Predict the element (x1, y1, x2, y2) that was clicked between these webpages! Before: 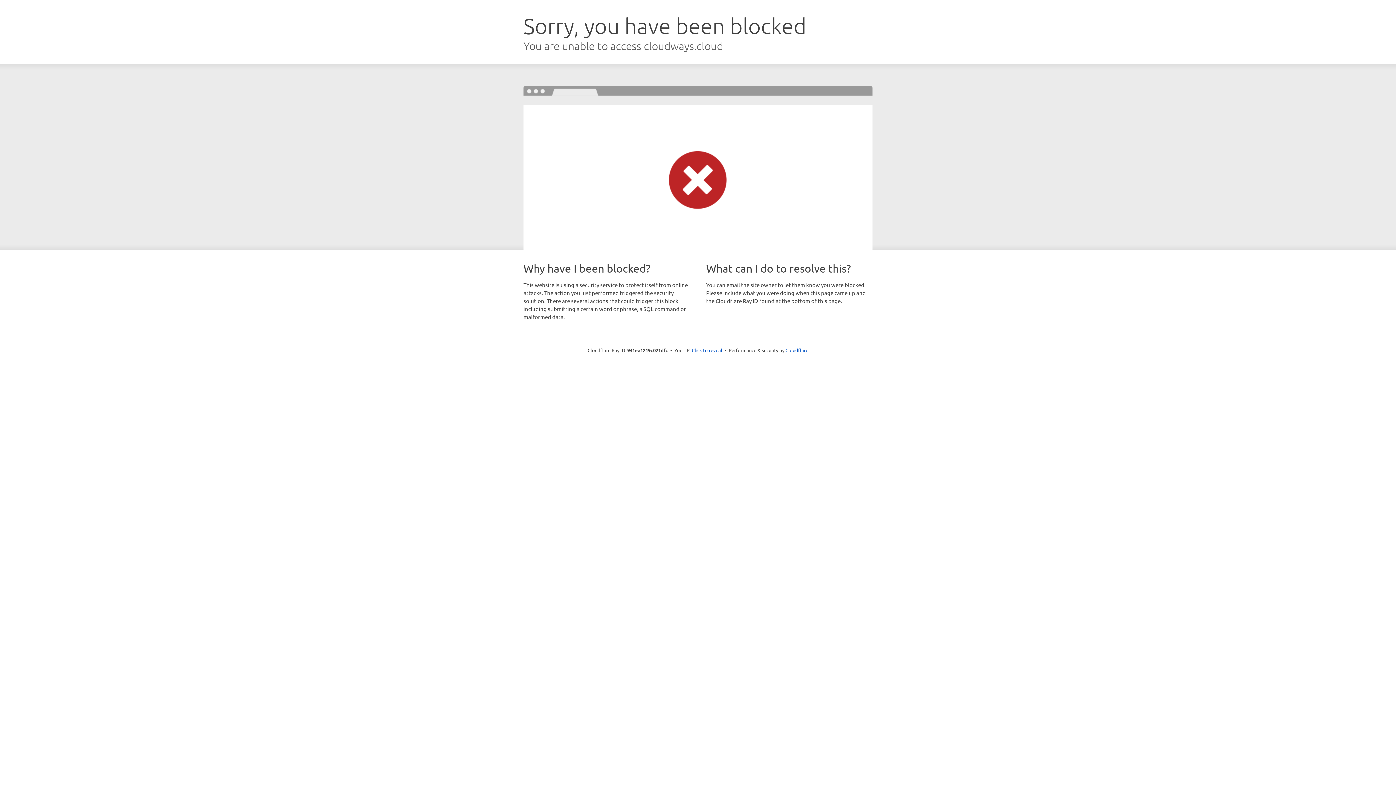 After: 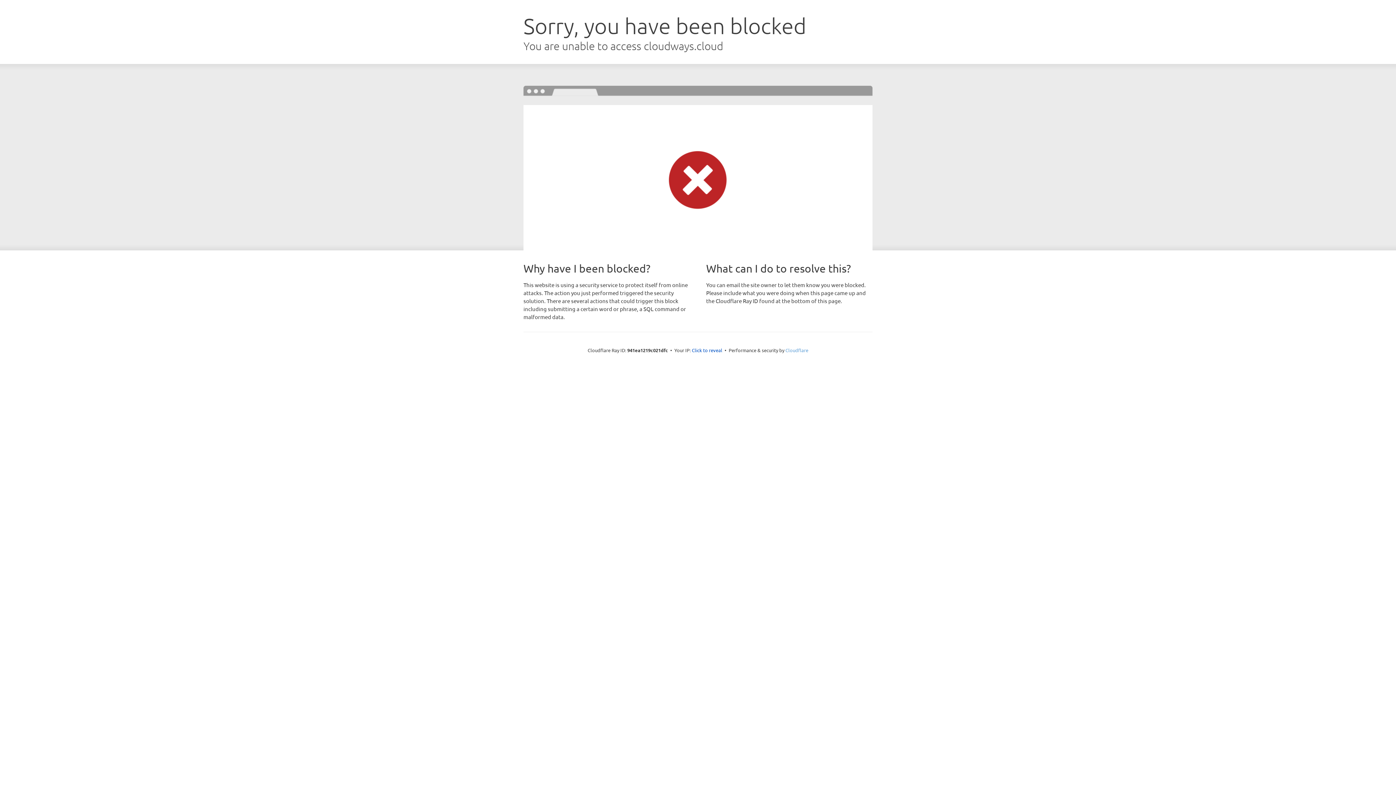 Action: label: Cloudflare bbox: (785, 347, 808, 353)